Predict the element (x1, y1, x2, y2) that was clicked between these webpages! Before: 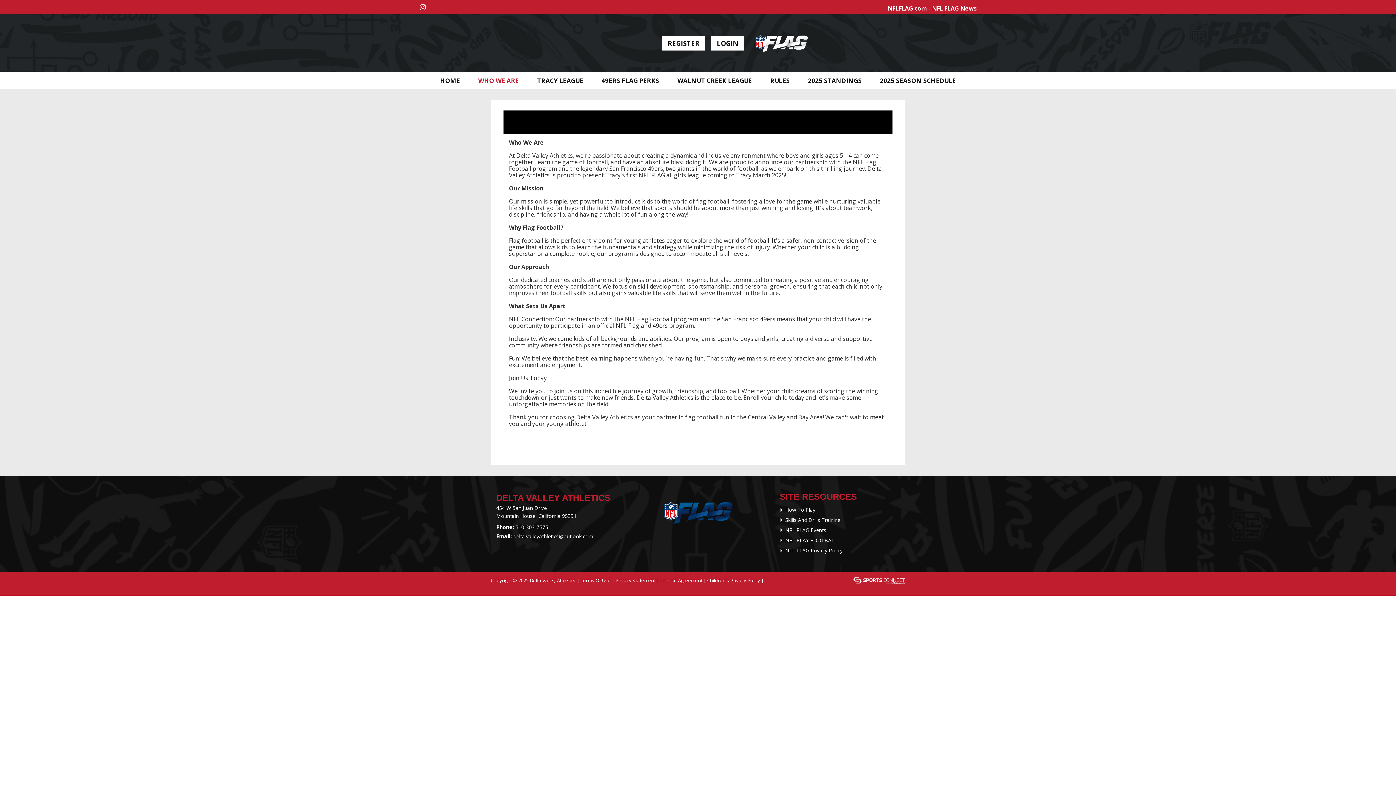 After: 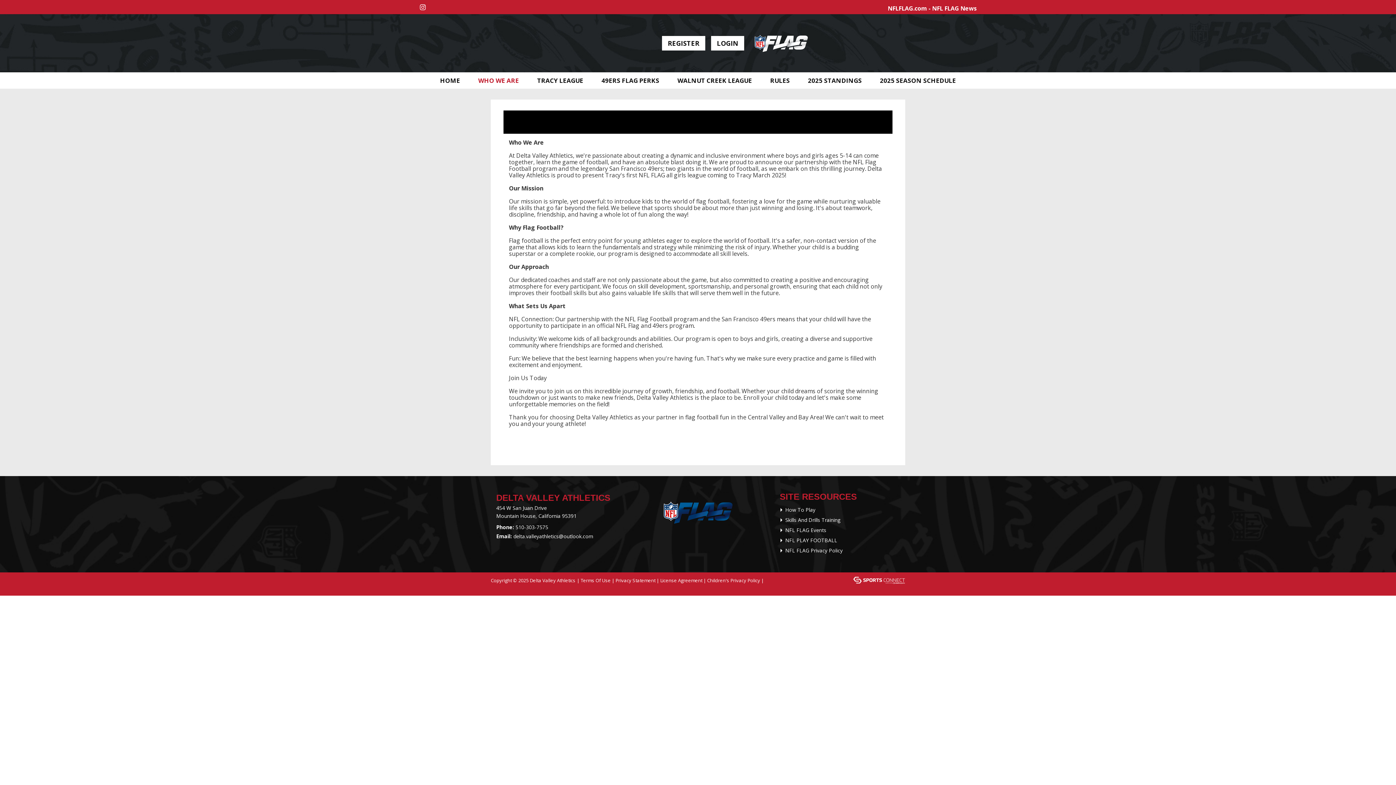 Action: bbox: (853, 576, 905, 583)